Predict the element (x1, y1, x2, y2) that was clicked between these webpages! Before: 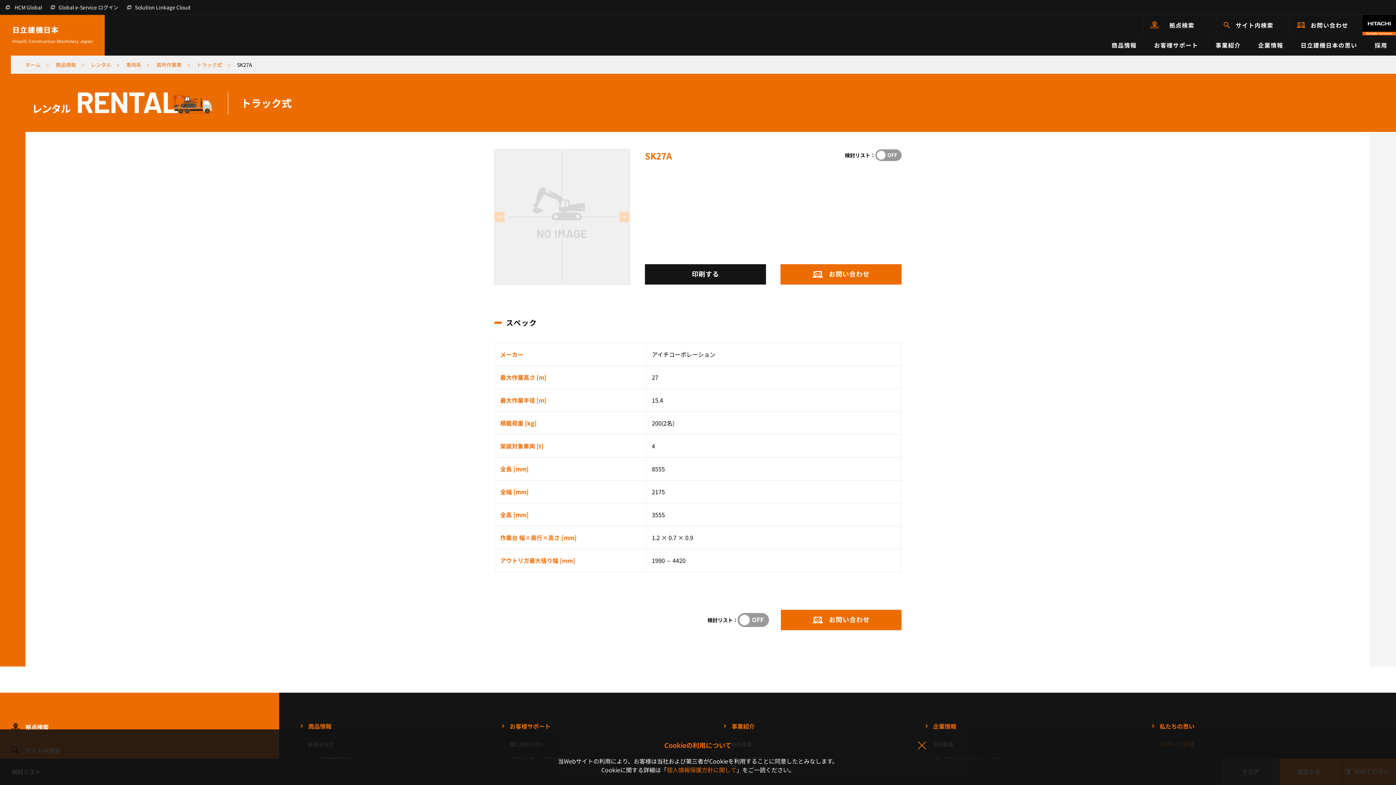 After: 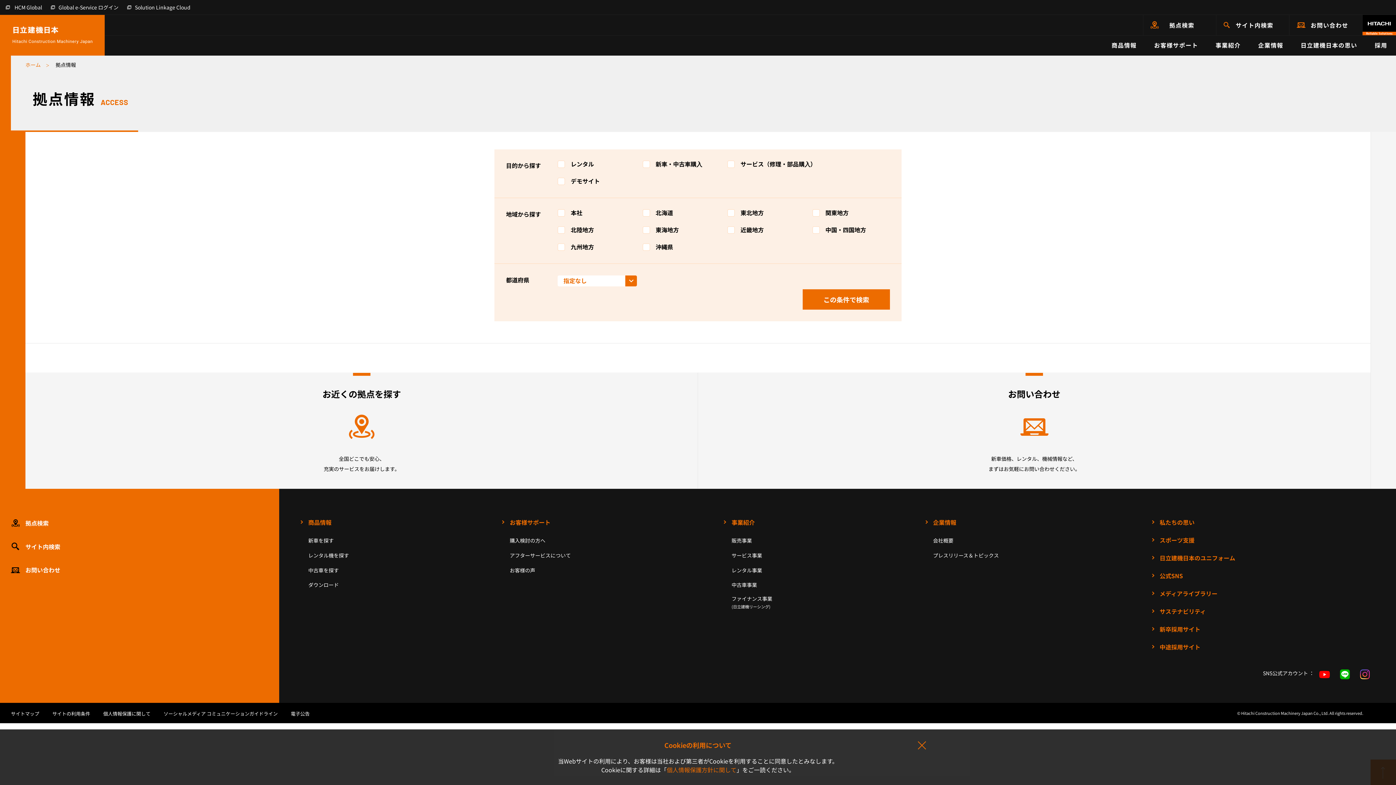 Action: label: 拠点検索 bbox: (10, 722, 48, 732)